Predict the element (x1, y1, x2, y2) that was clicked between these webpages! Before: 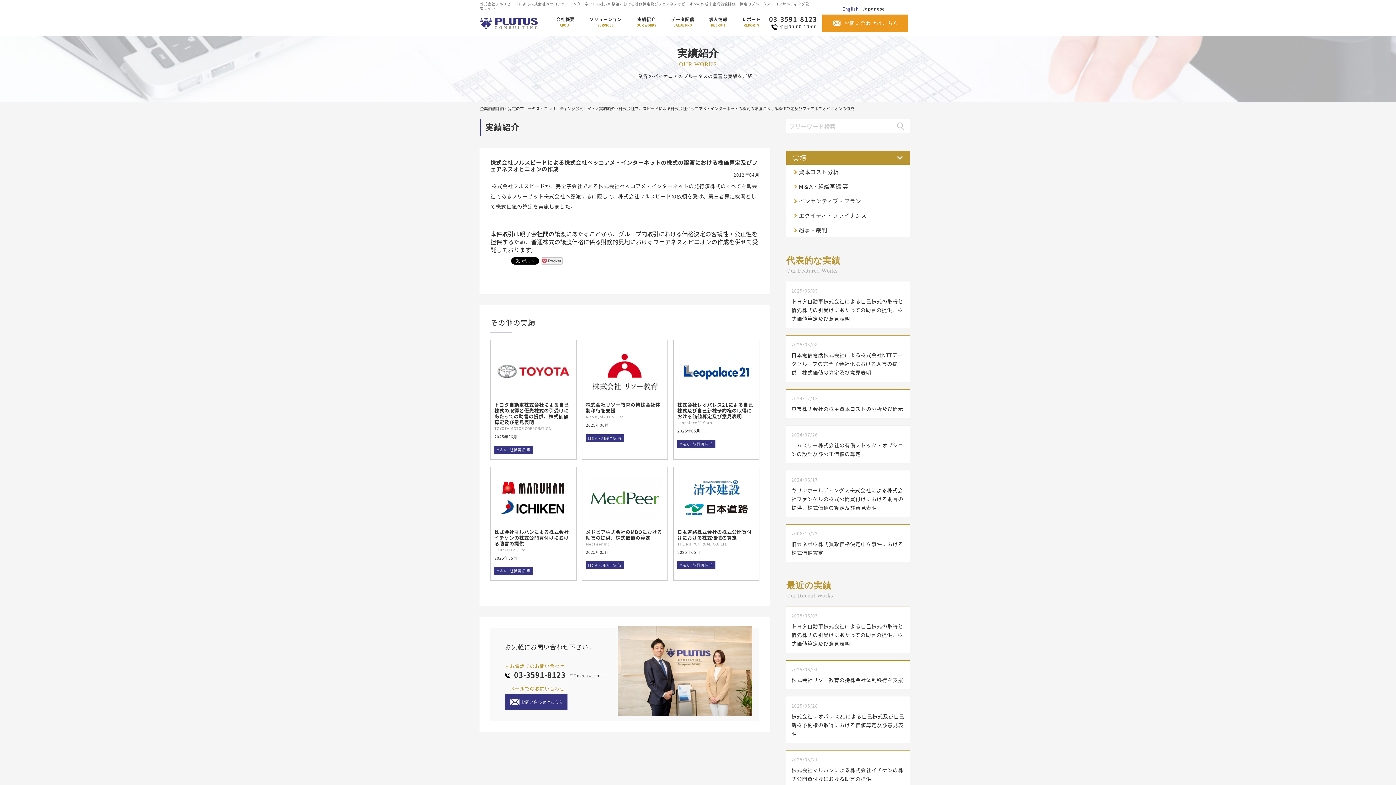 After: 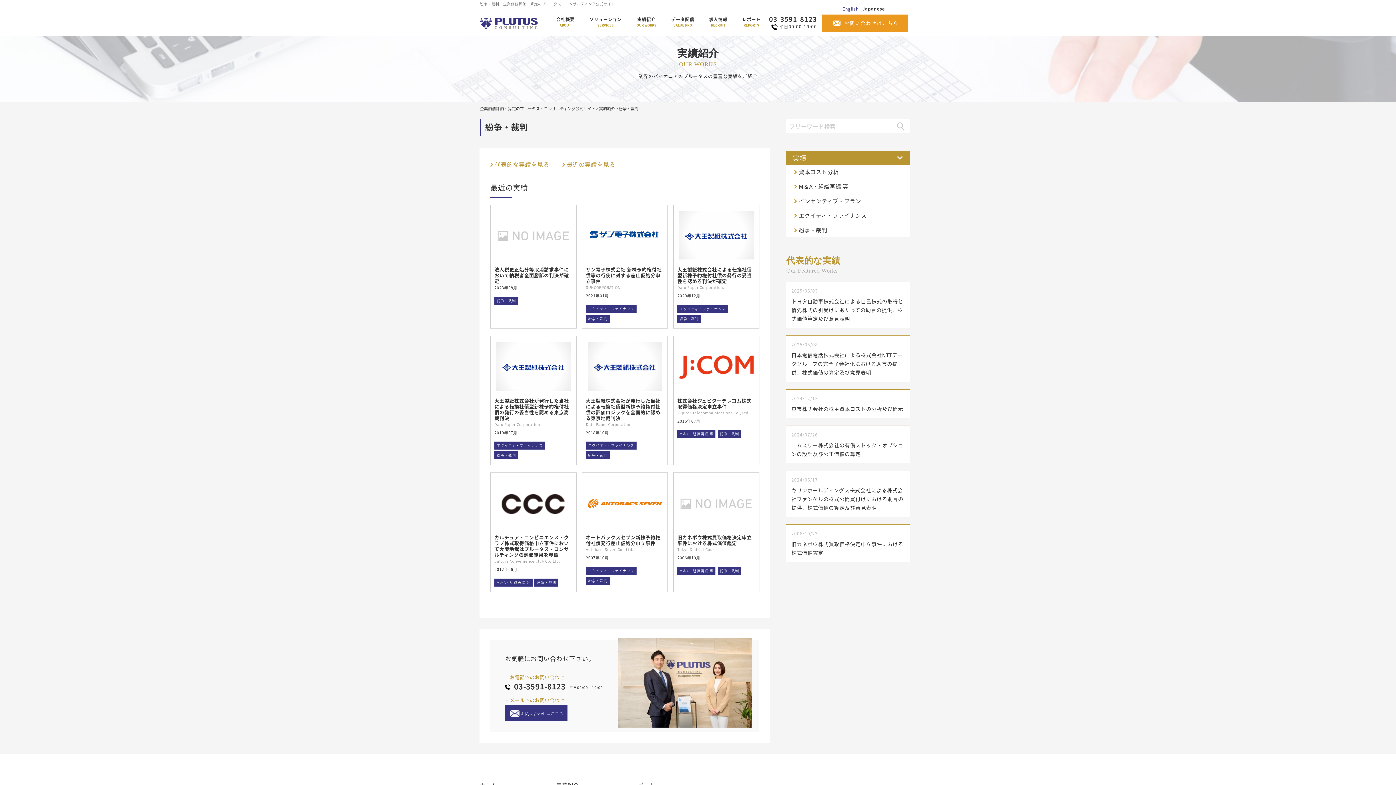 Action: bbox: (786, 222, 910, 237) label: 紛争・裁判